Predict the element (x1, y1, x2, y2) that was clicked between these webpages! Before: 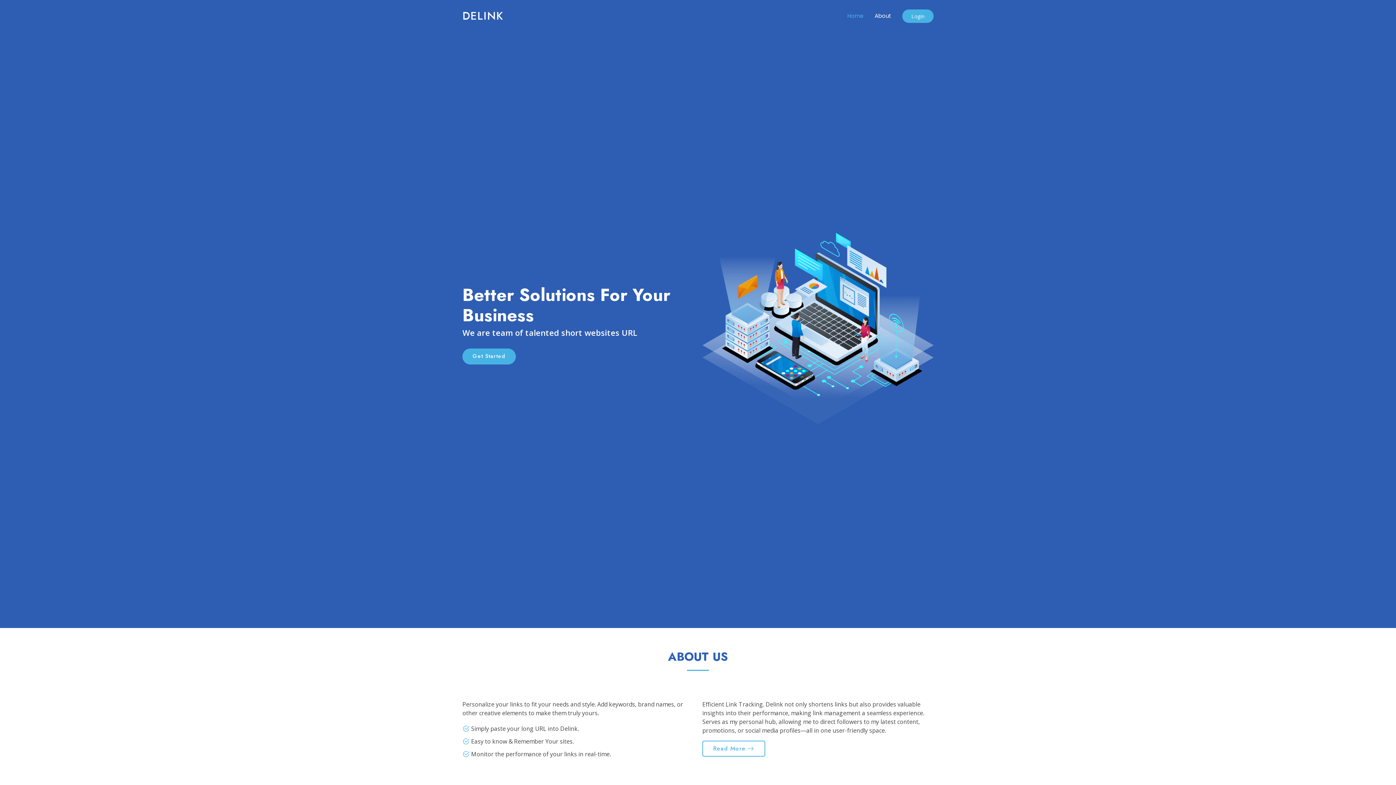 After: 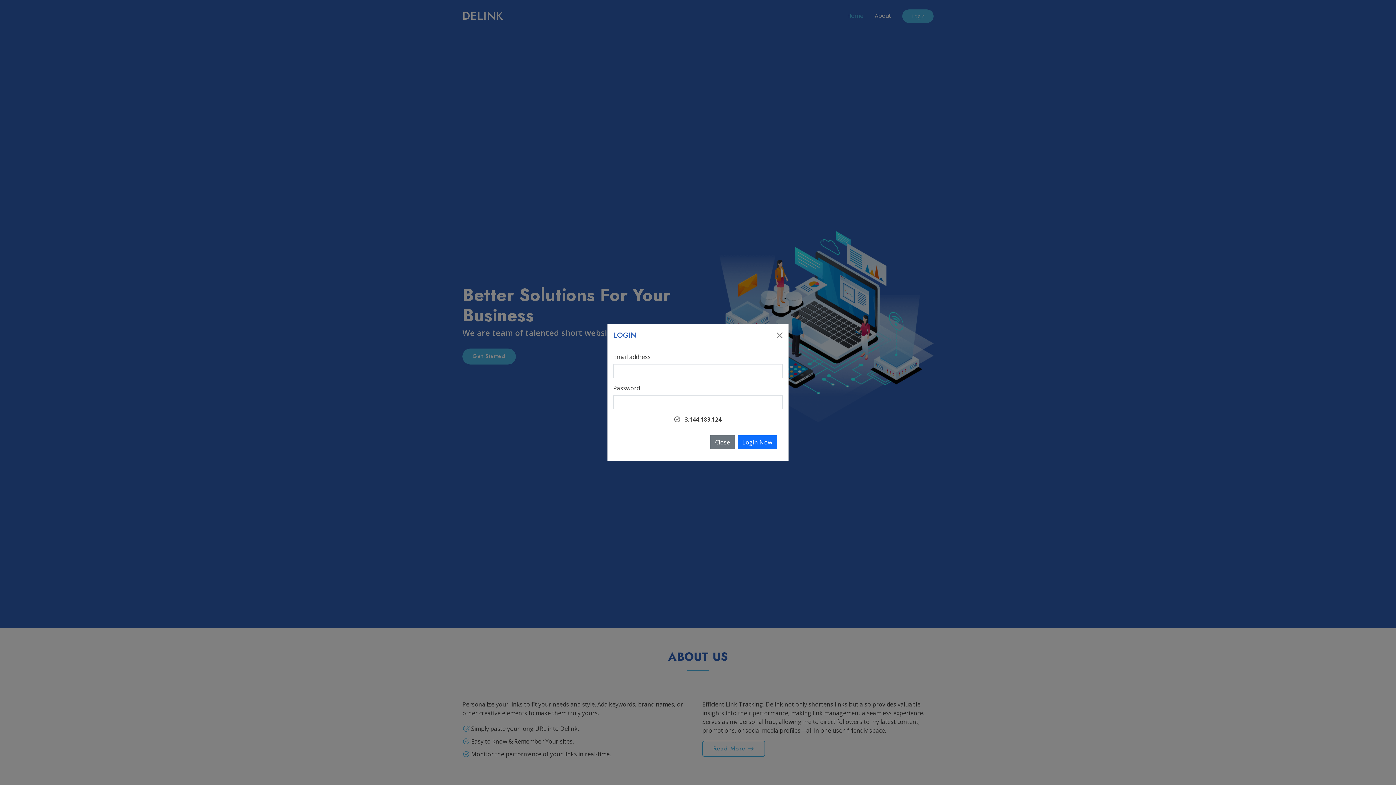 Action: label: Login bbox: (902, 9, 933, 22)